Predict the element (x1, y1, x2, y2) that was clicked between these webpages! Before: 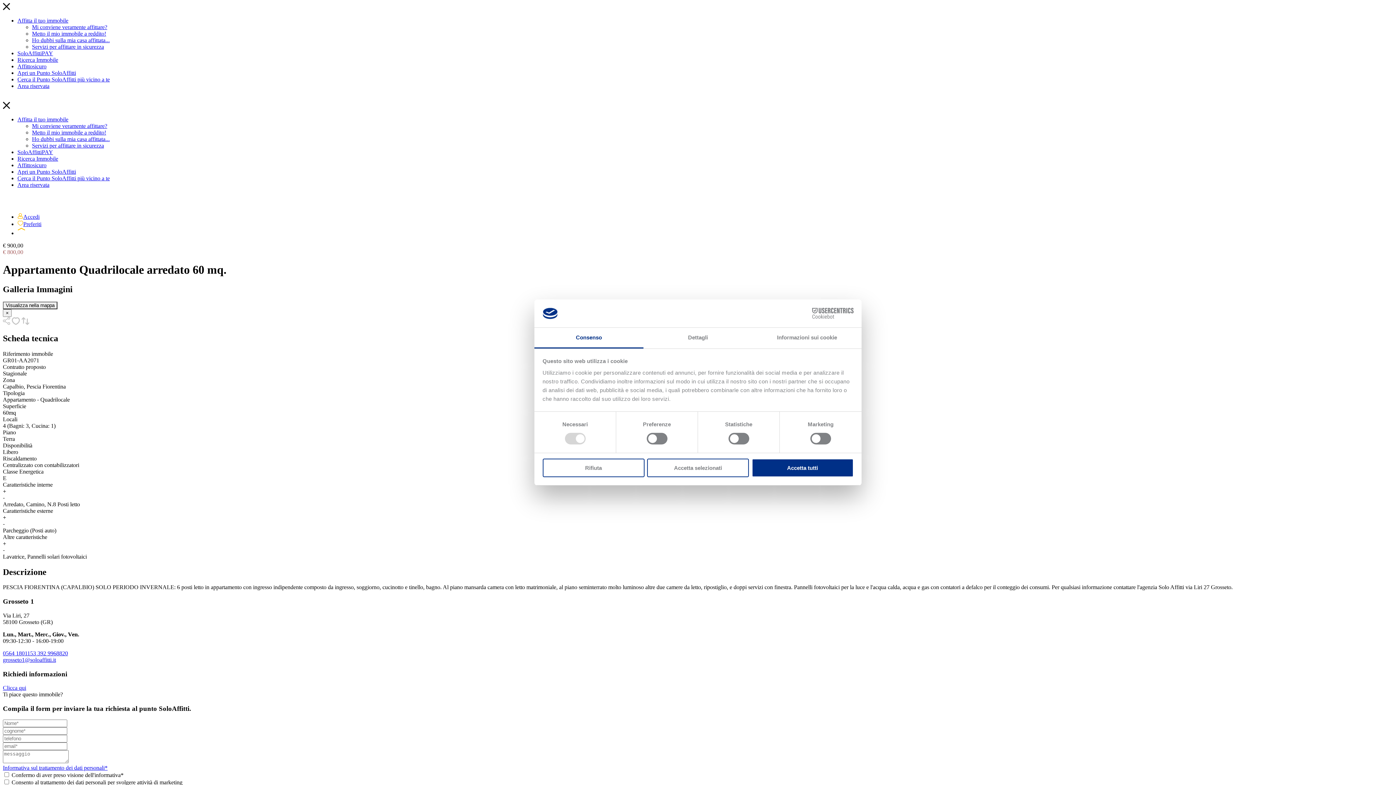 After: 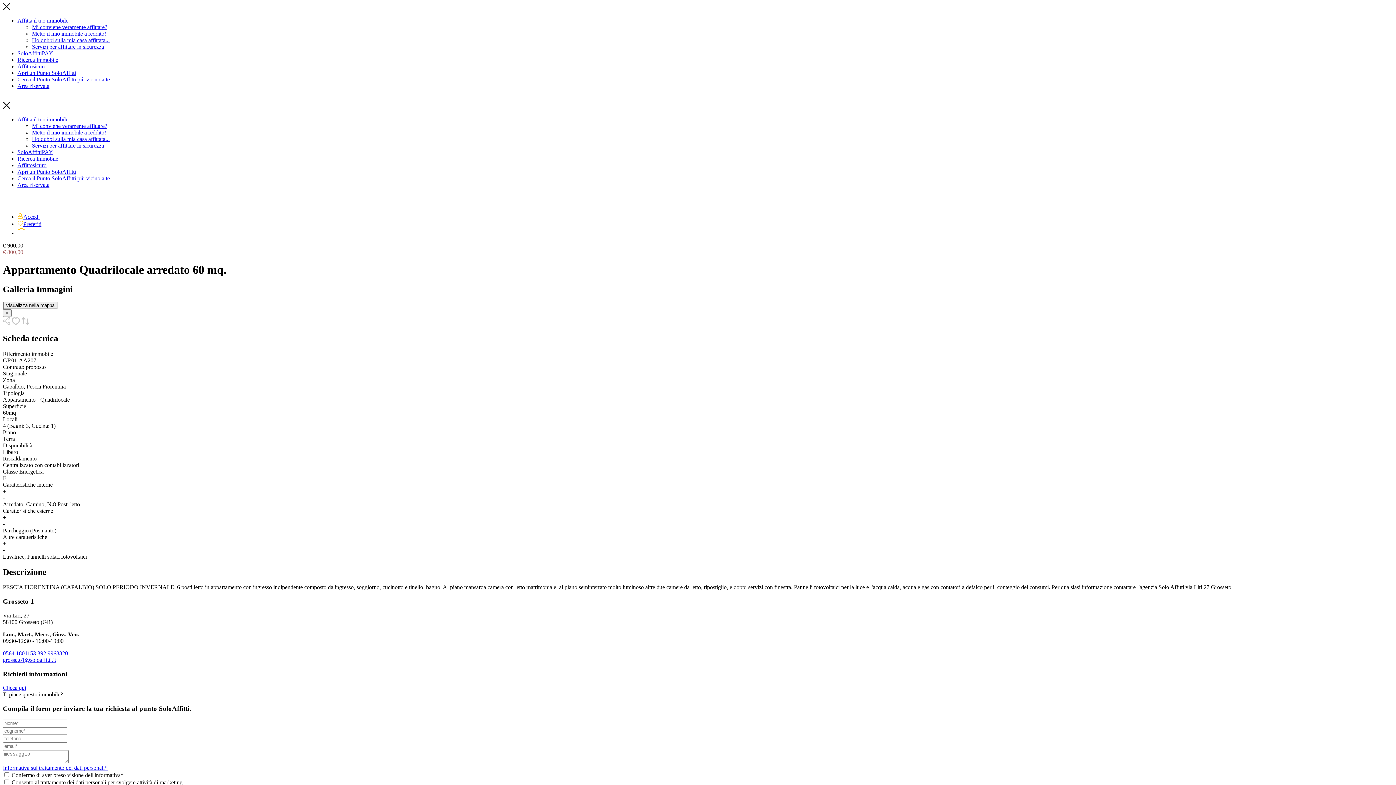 Action: label: Rifiuta bbox: (542, 458, 644, 477)